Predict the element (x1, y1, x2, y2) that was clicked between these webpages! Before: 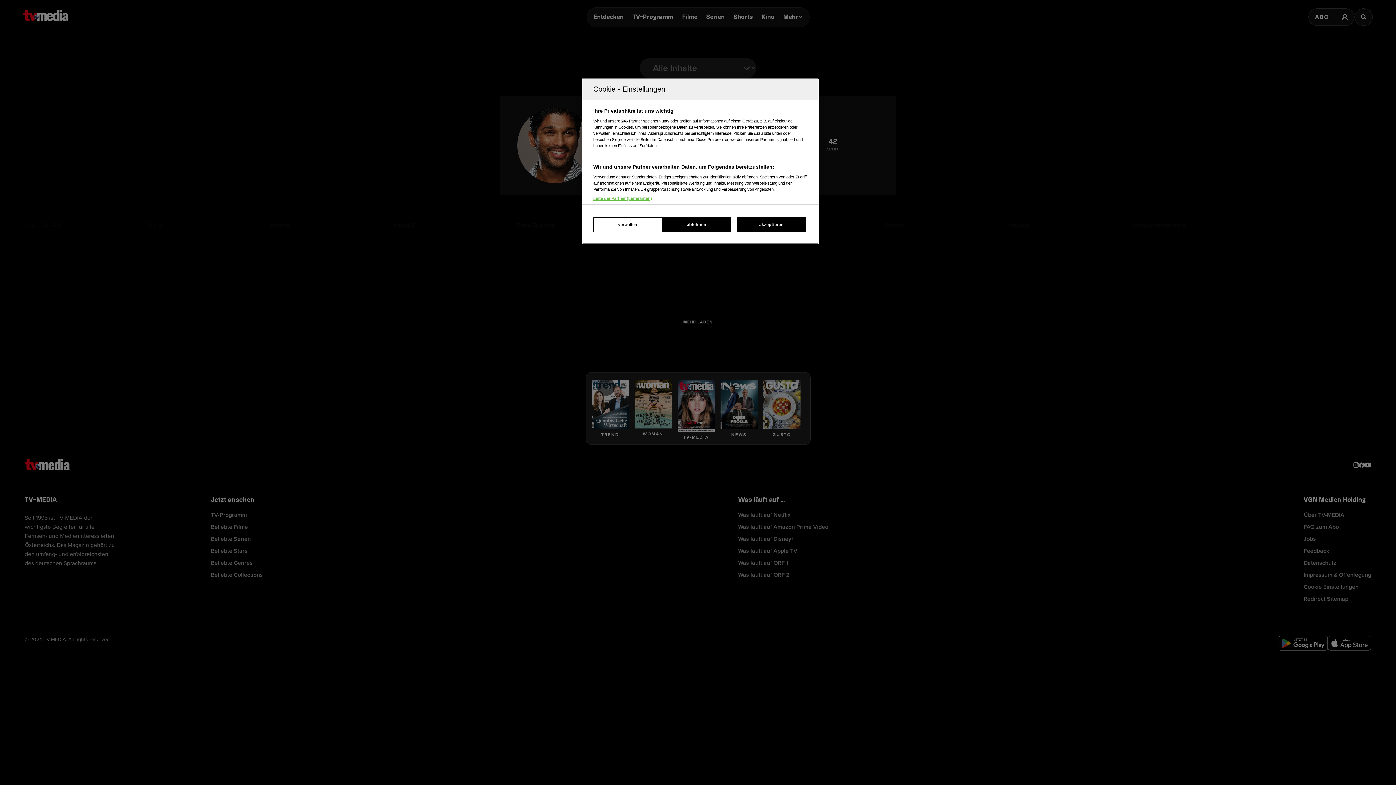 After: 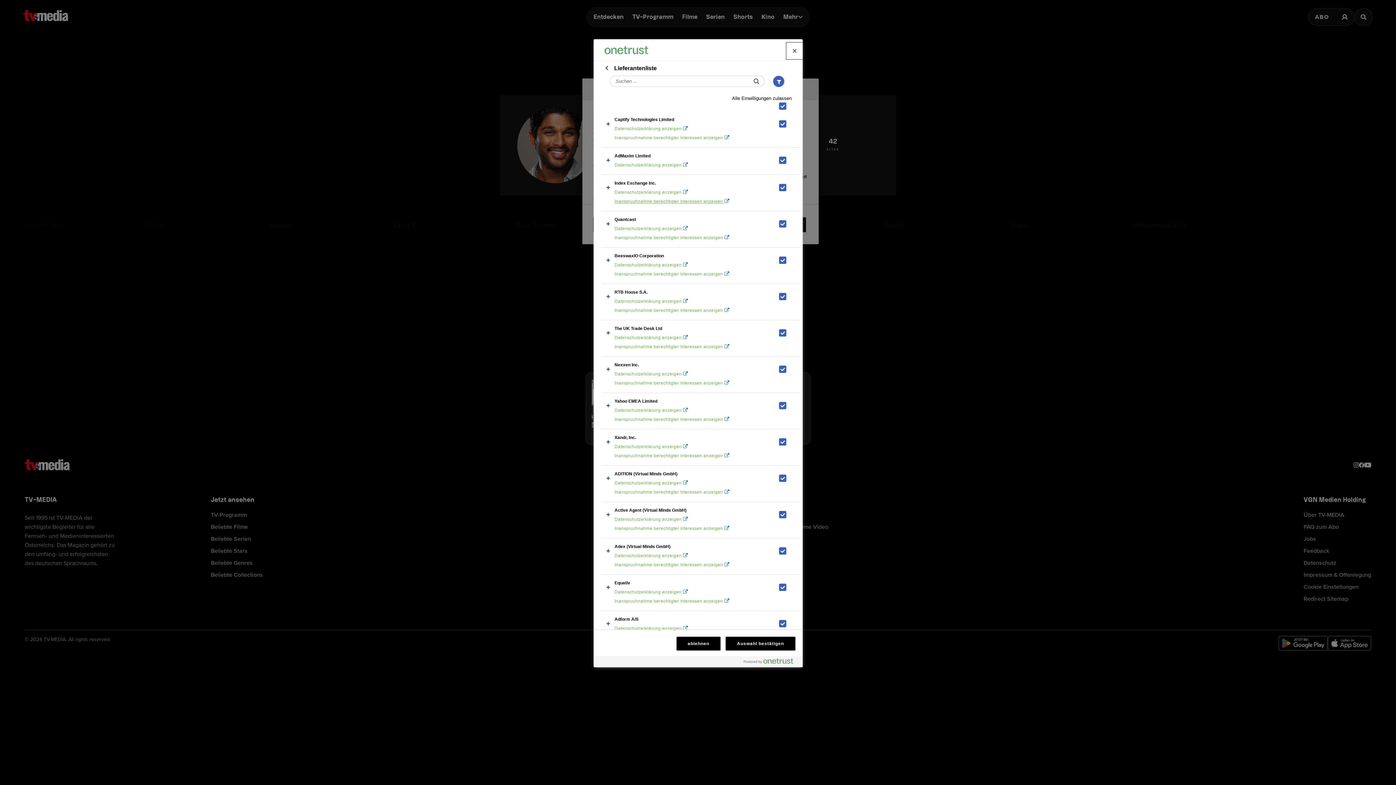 Action: label: Liste der Partner (Lieferanten) bbox: (593, 196, 652, 200)